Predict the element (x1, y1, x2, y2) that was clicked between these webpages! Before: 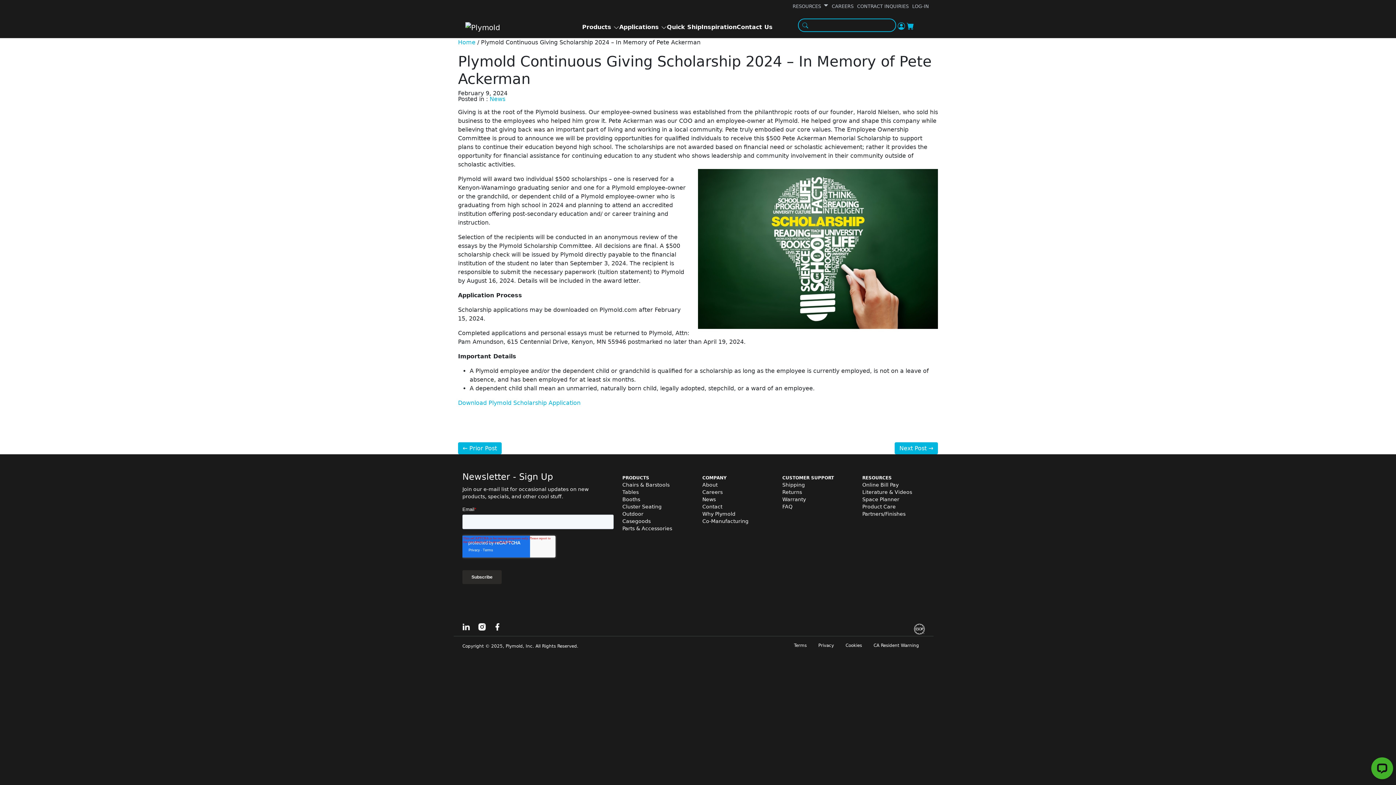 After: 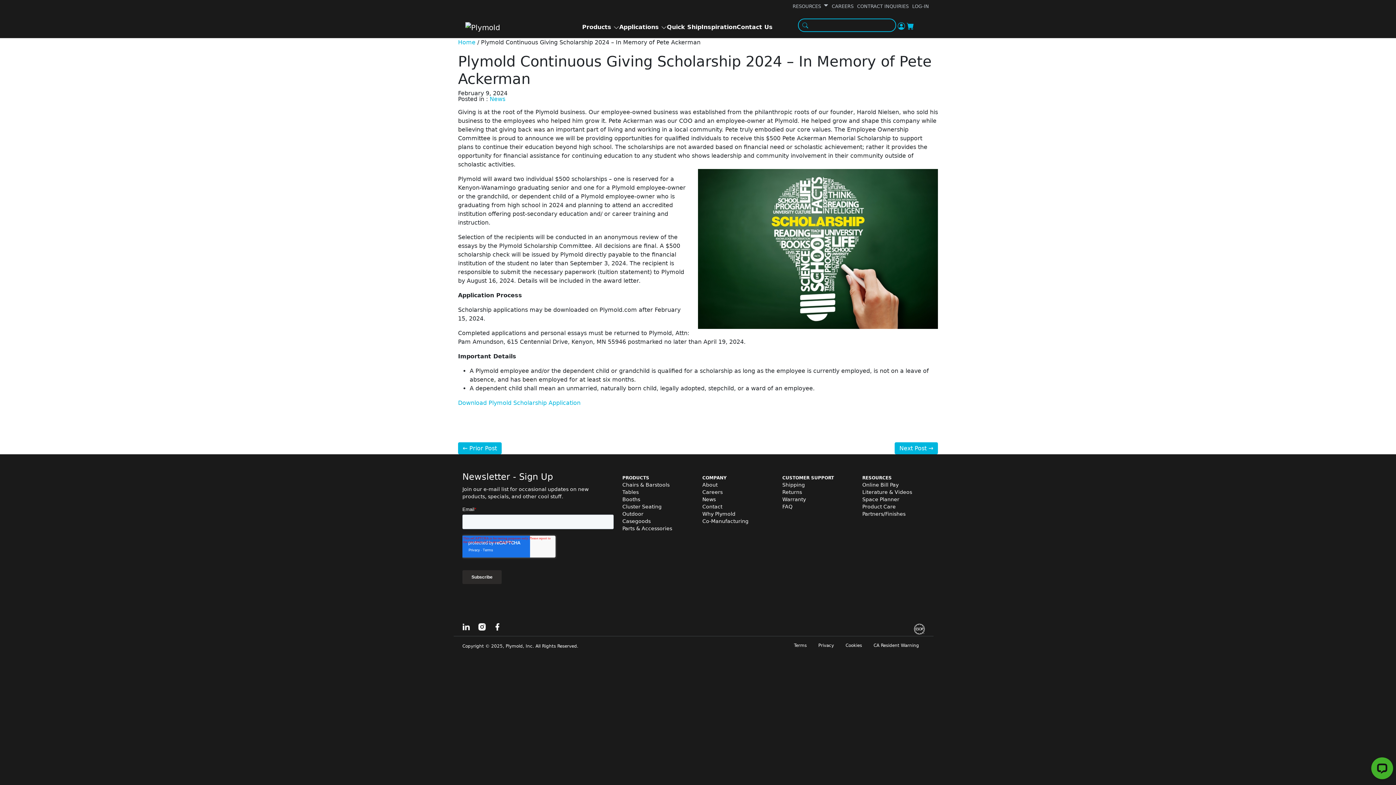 Action: bbox: (493, 623, 501, 630)